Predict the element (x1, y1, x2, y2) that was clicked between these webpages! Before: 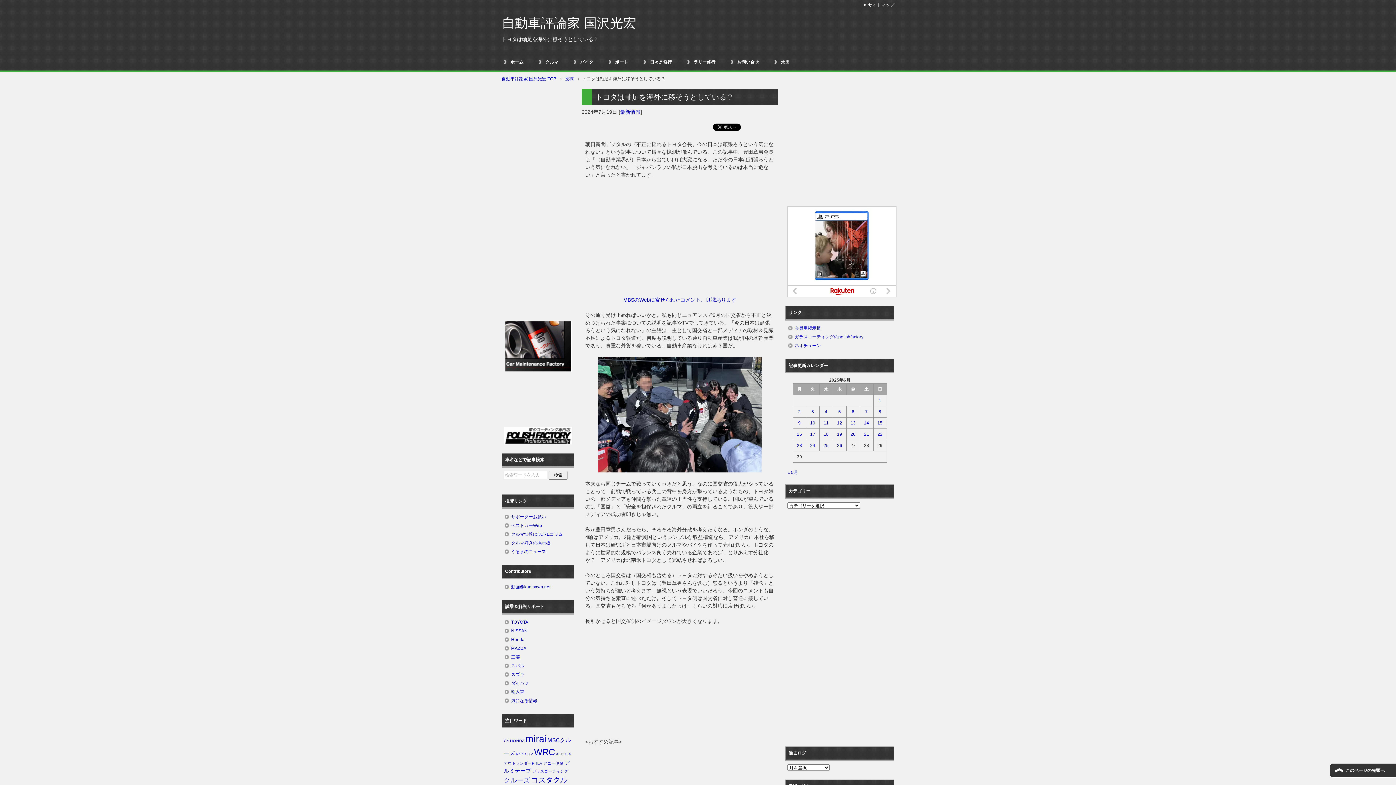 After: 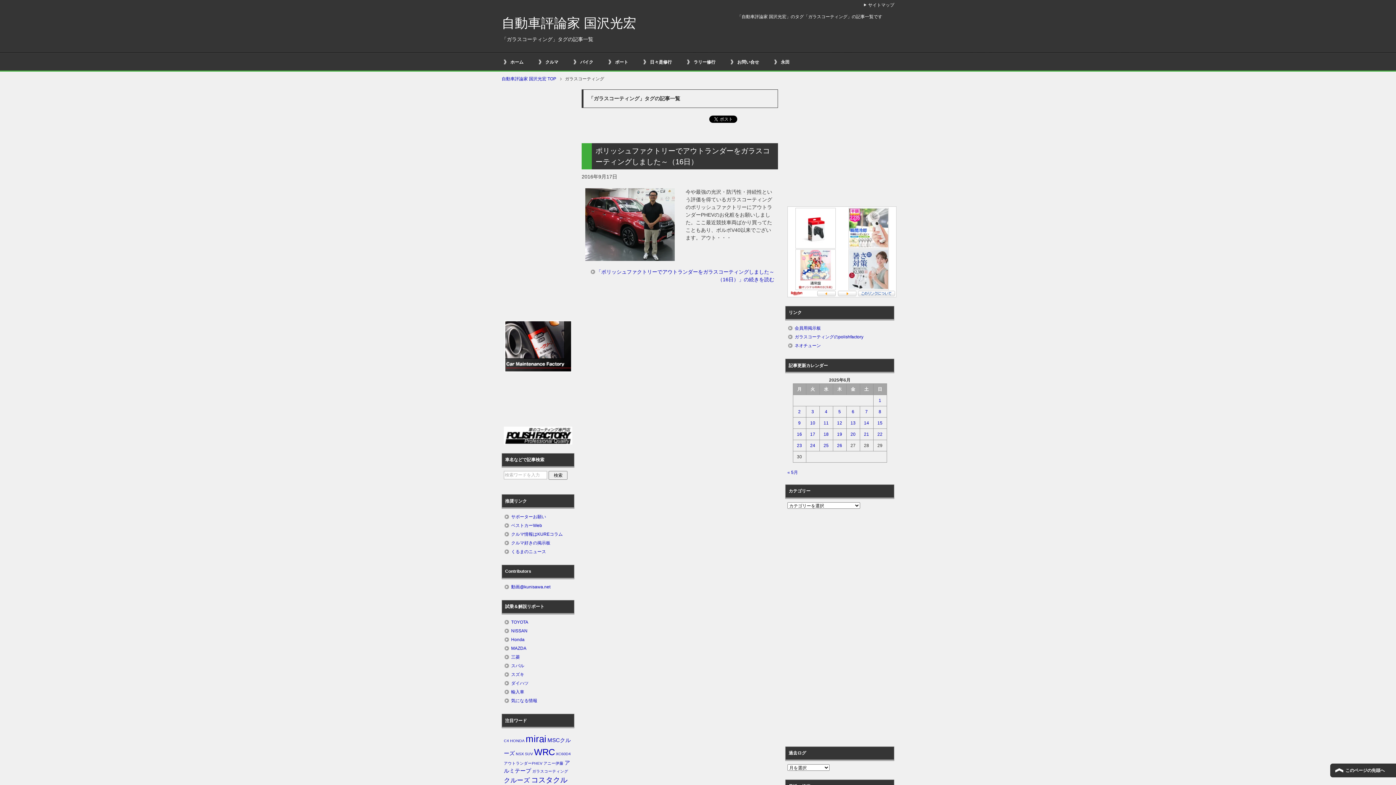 Action: label: ガラスコーティング (1個の項目) bbox: (532, 769, 568, 773)